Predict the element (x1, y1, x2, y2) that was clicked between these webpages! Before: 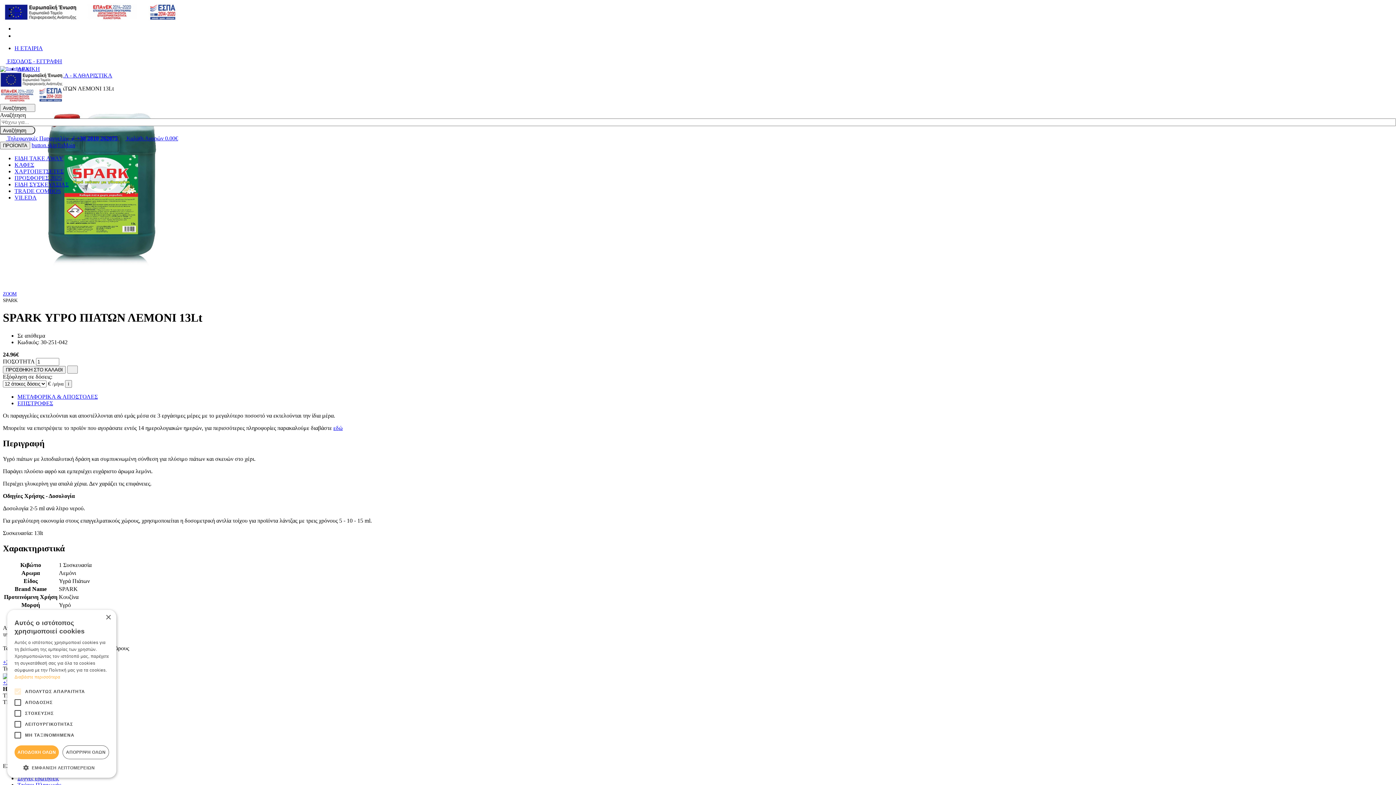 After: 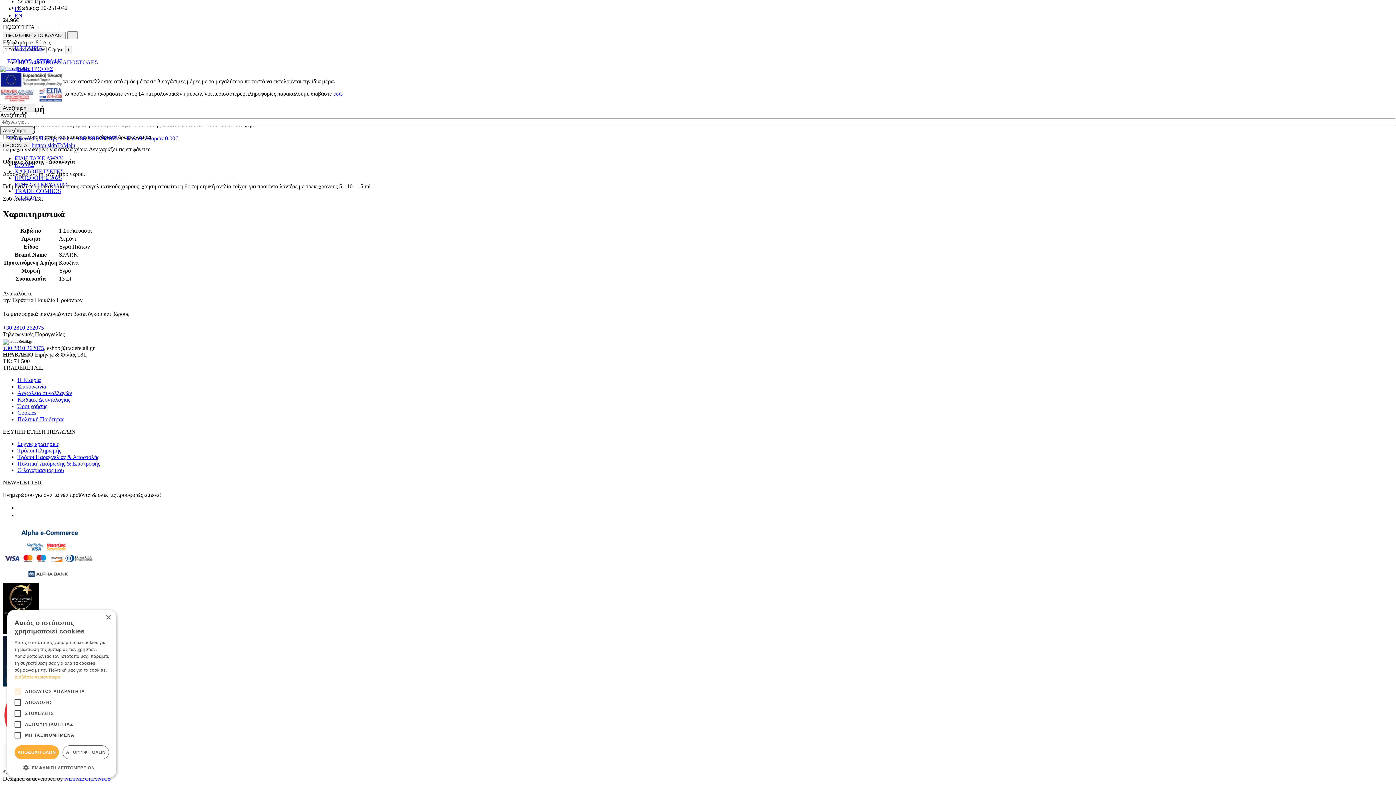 Action: label: ΜΕΤΑΦΟΡΙΚΑ & ΑΠΟΣΤΟΛΕΣ bbox: (17, 393, 97, 400)